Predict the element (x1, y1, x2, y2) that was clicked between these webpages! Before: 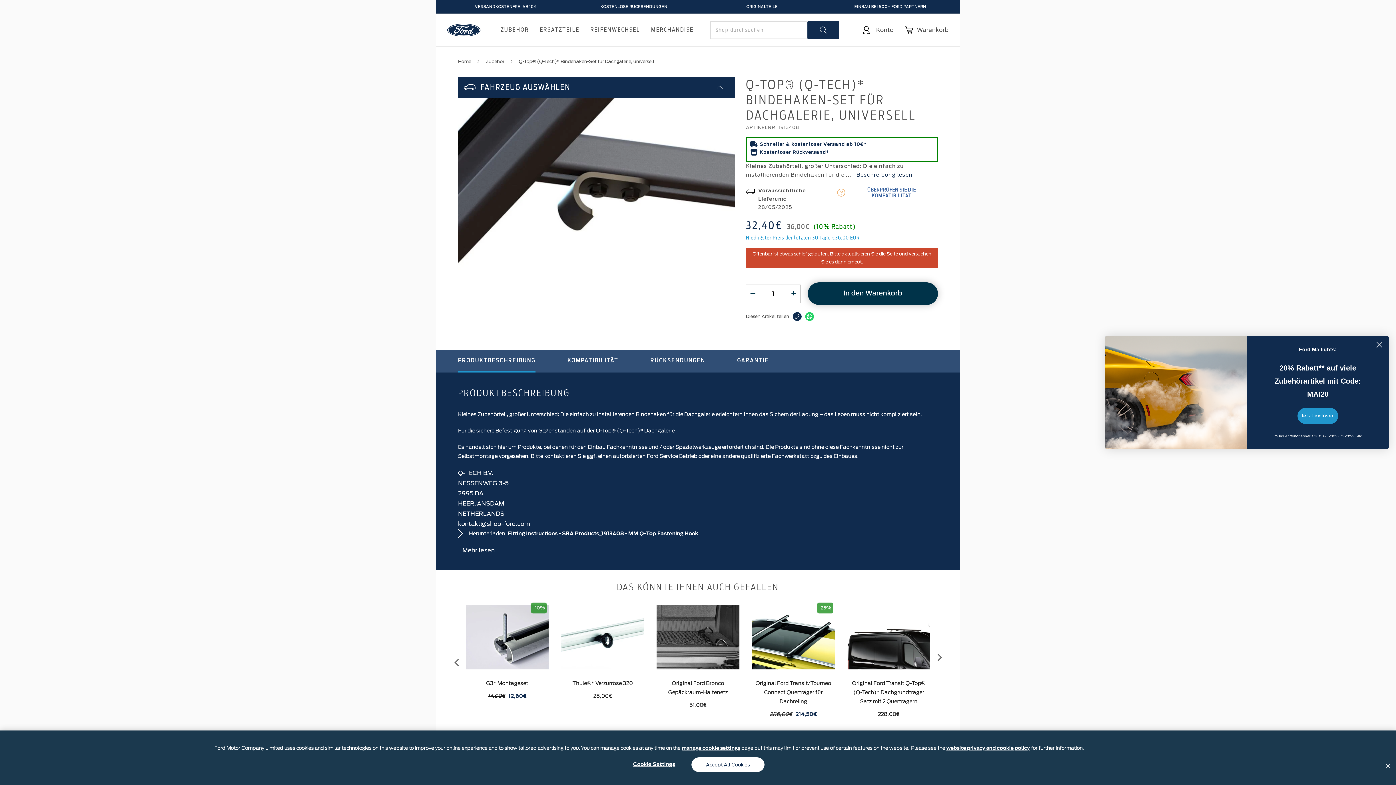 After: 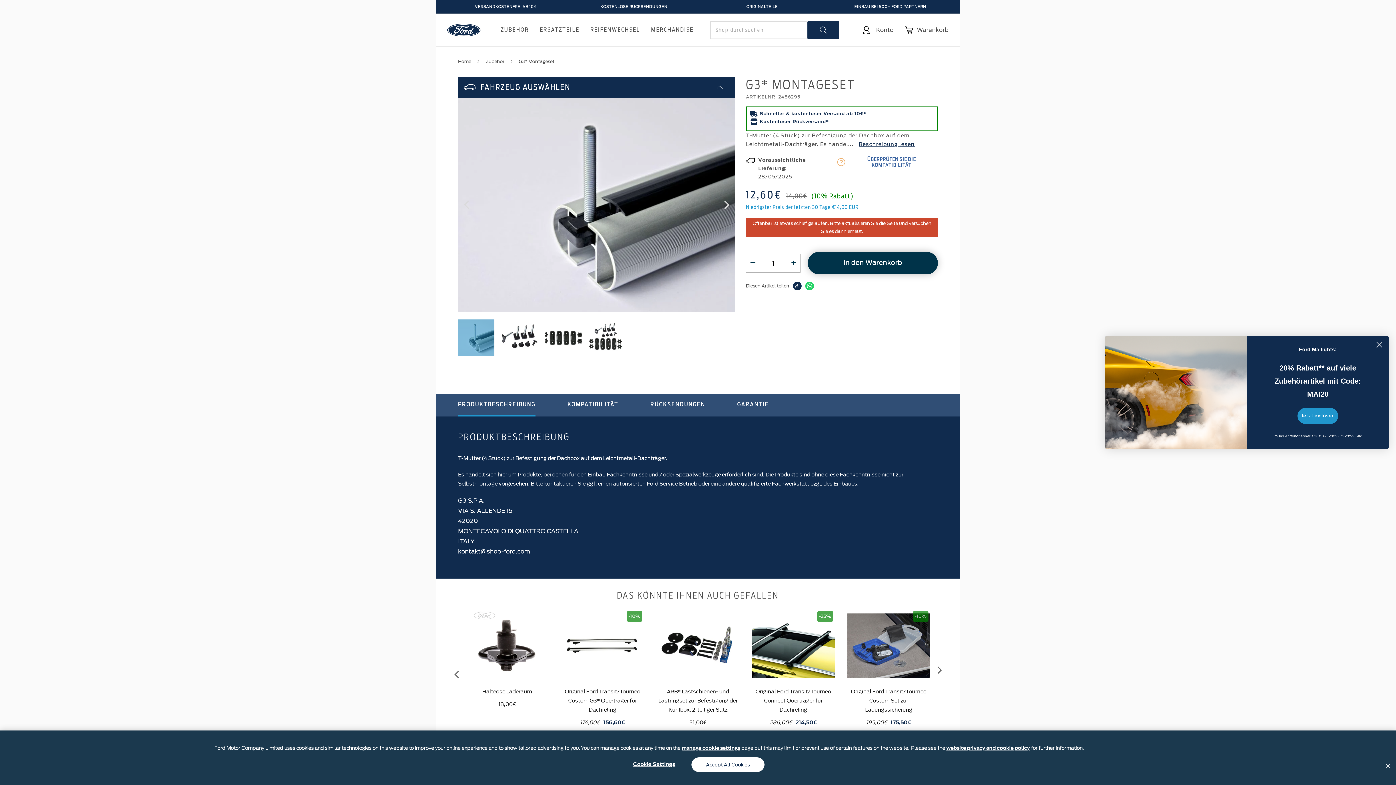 Action: label: G3* Montageset bbox: (471, 679, 554, 688)